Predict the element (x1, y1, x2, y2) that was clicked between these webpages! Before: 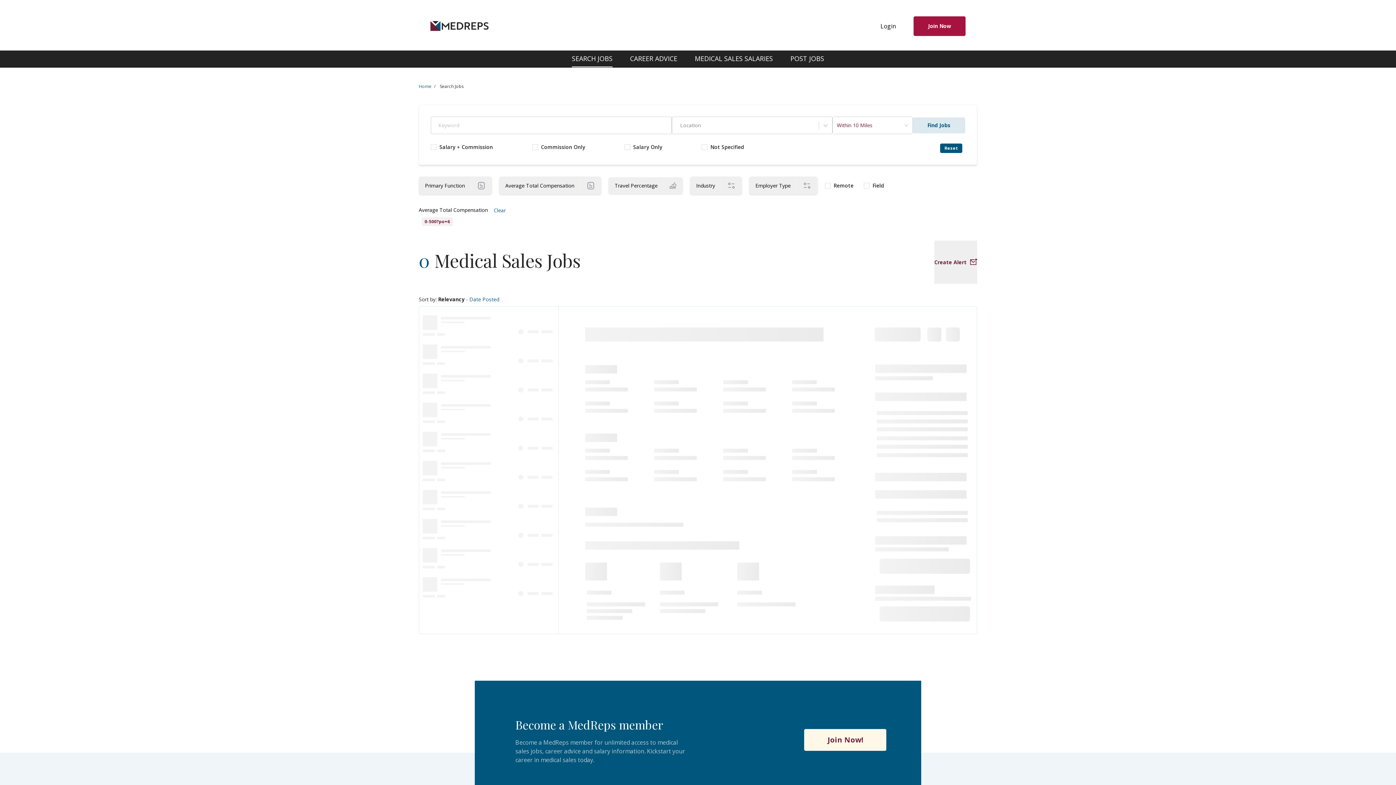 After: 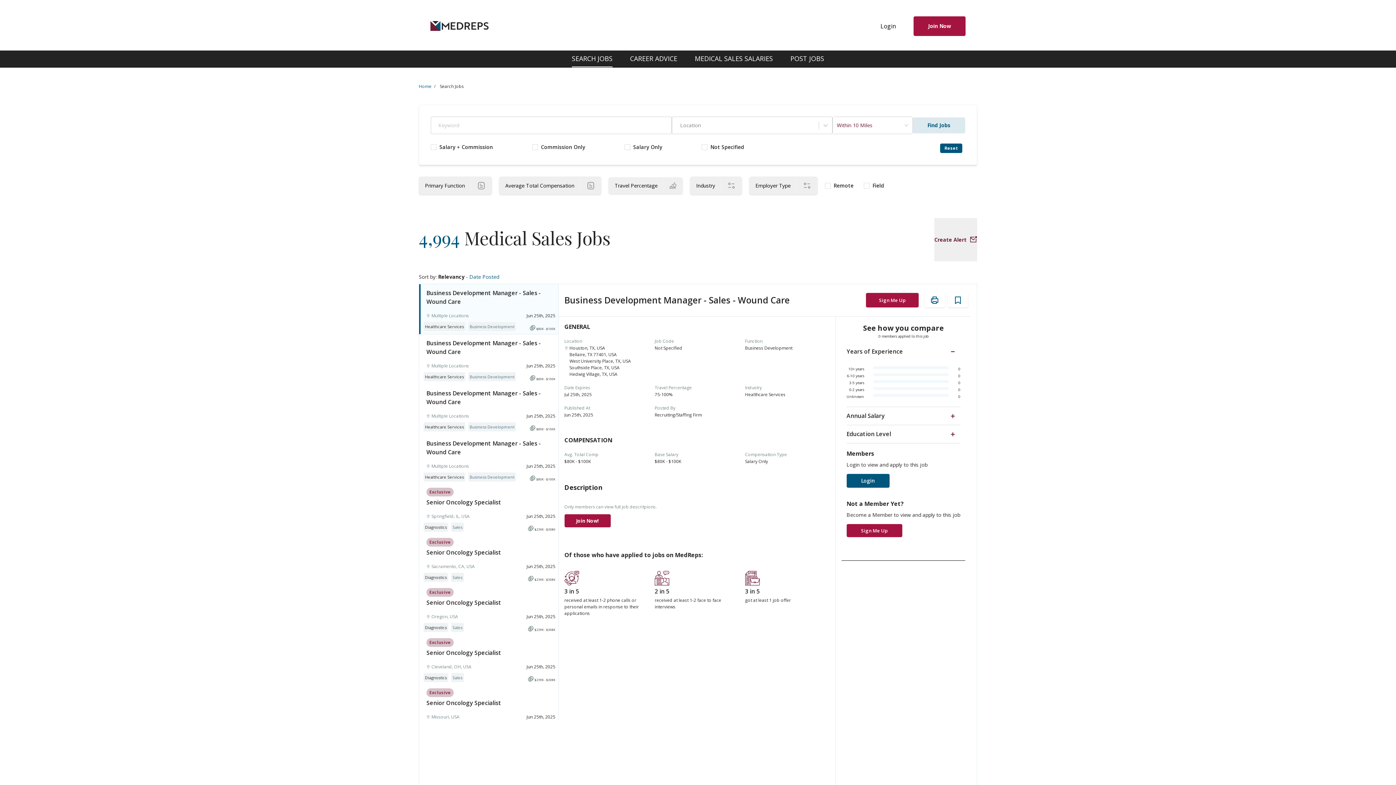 Action: bbox: (940, 143, 962, 153) label: Reset